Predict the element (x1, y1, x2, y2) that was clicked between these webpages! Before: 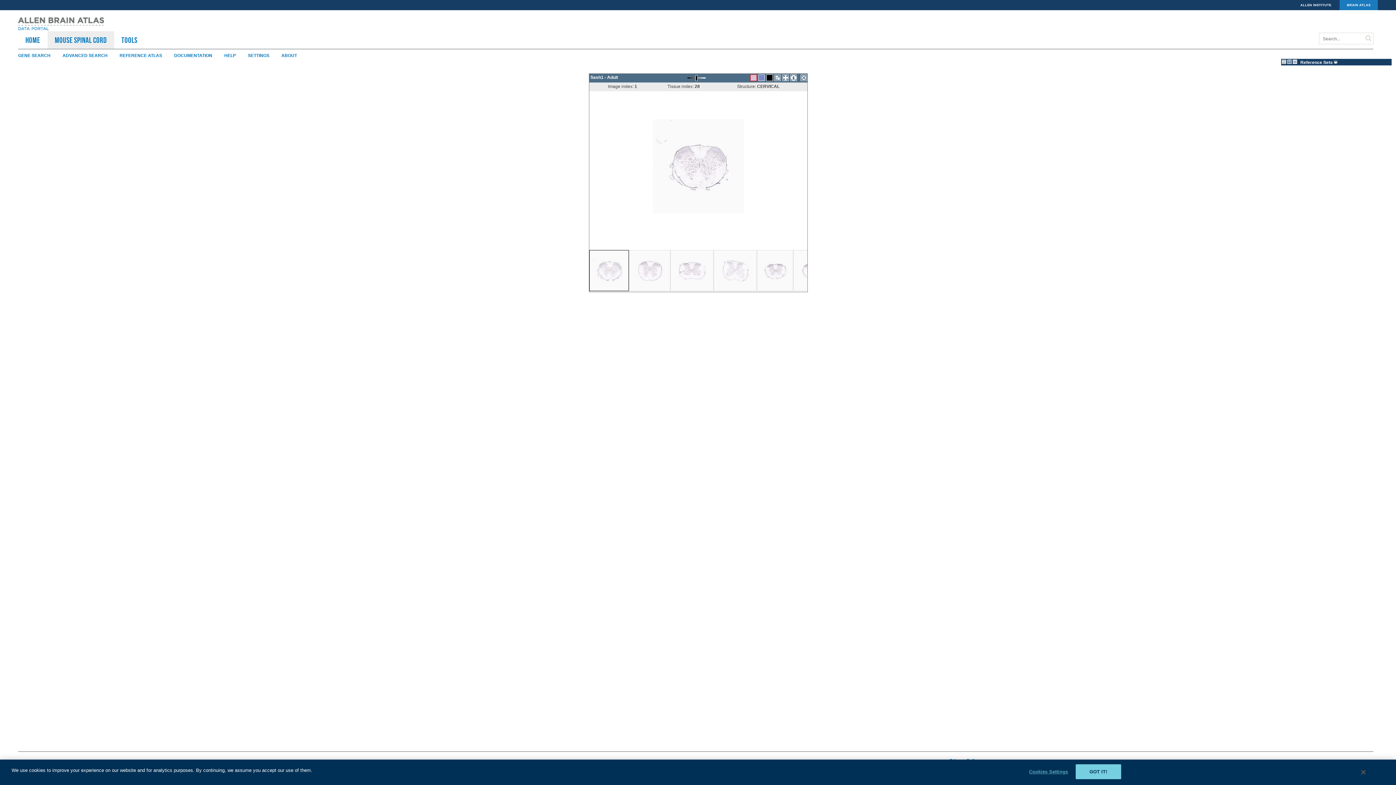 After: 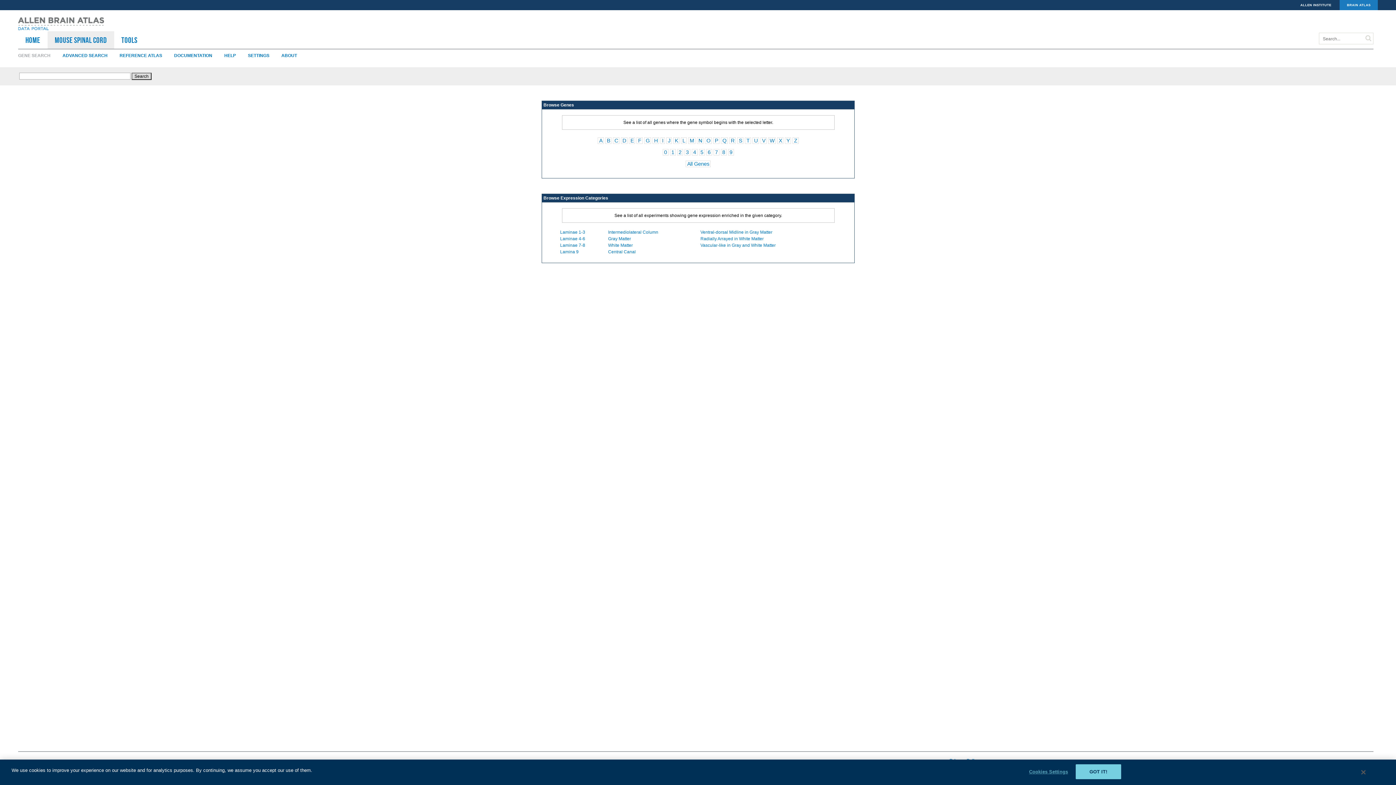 Action: bbox: (18, 53, 61, 58) label: GENE SEARCH